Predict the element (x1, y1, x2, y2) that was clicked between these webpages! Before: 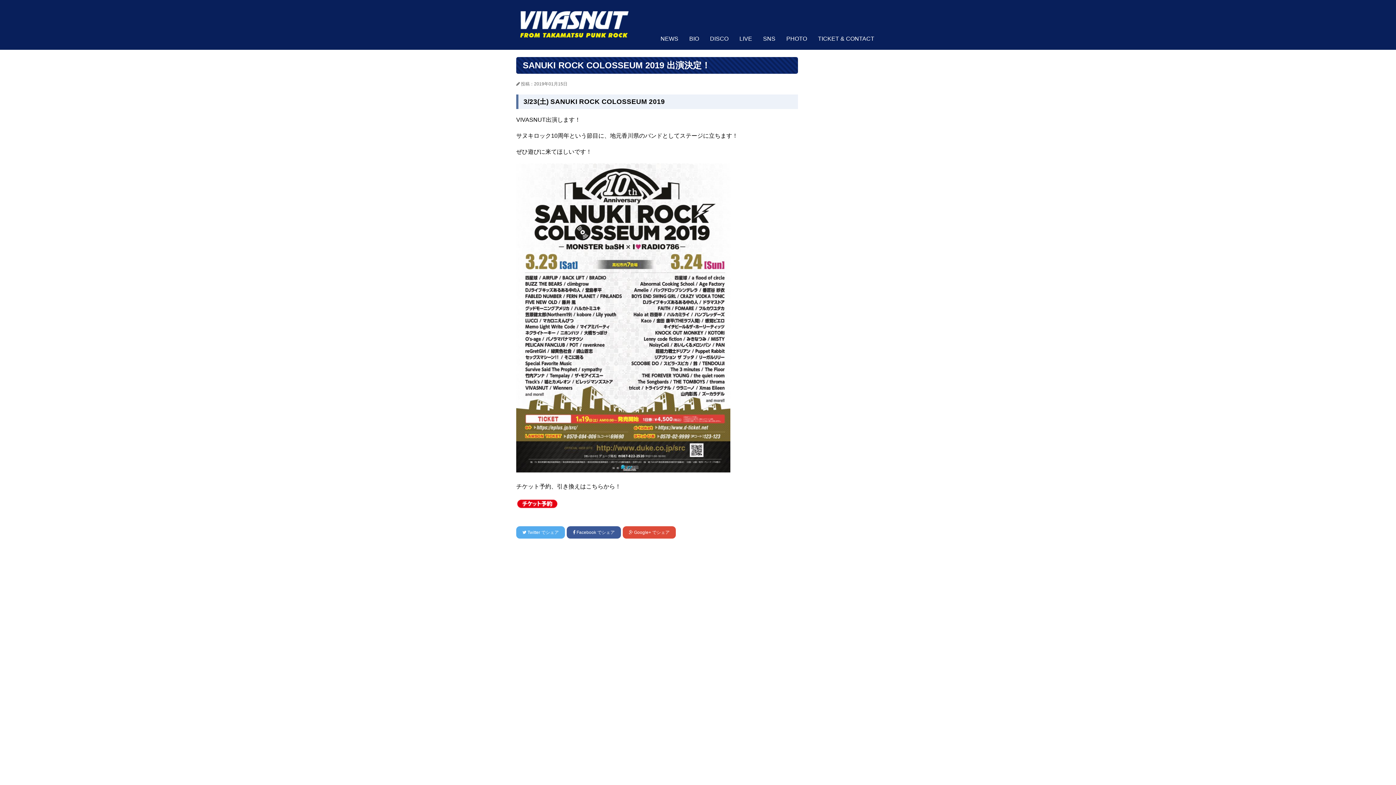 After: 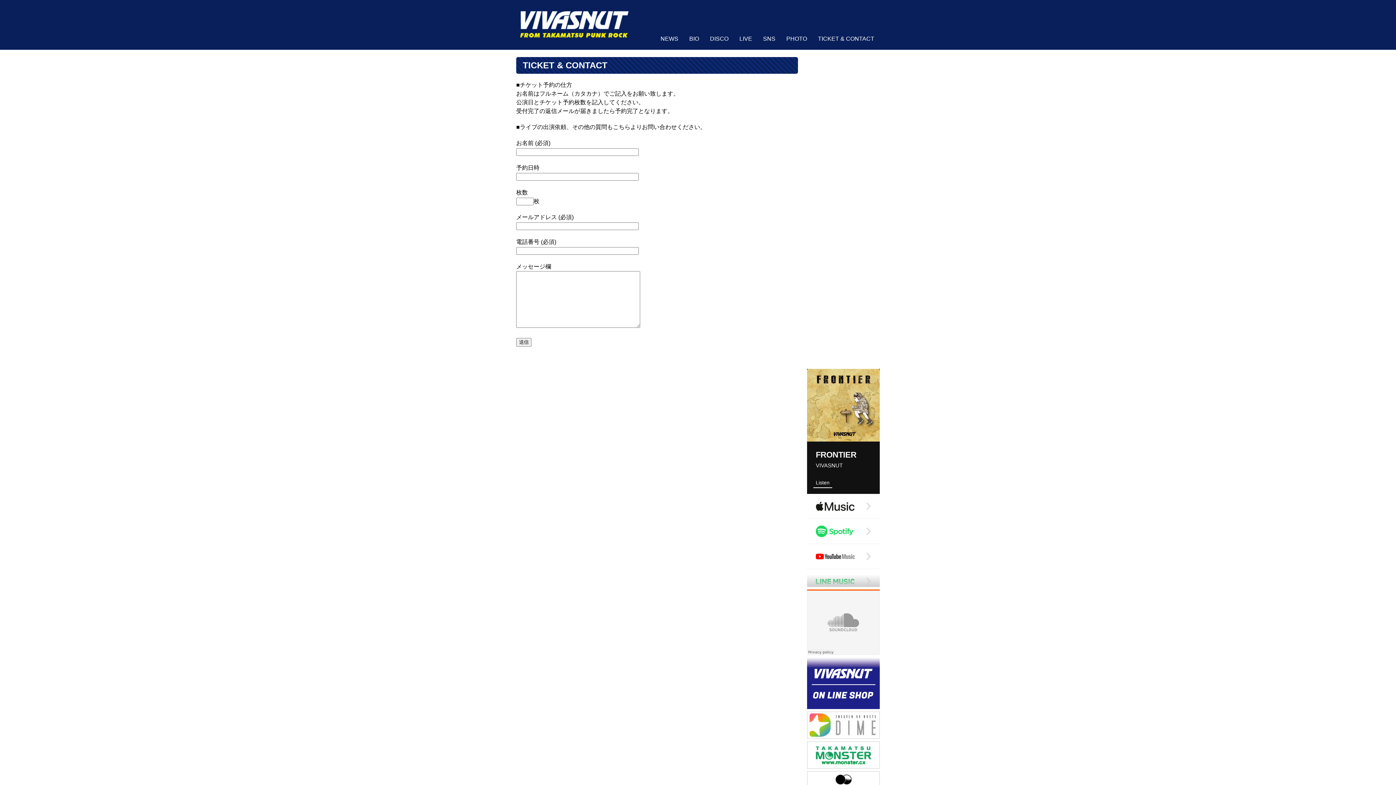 Action: bbox: (812, 32, 880, 45) label: TICKET & CONTACT